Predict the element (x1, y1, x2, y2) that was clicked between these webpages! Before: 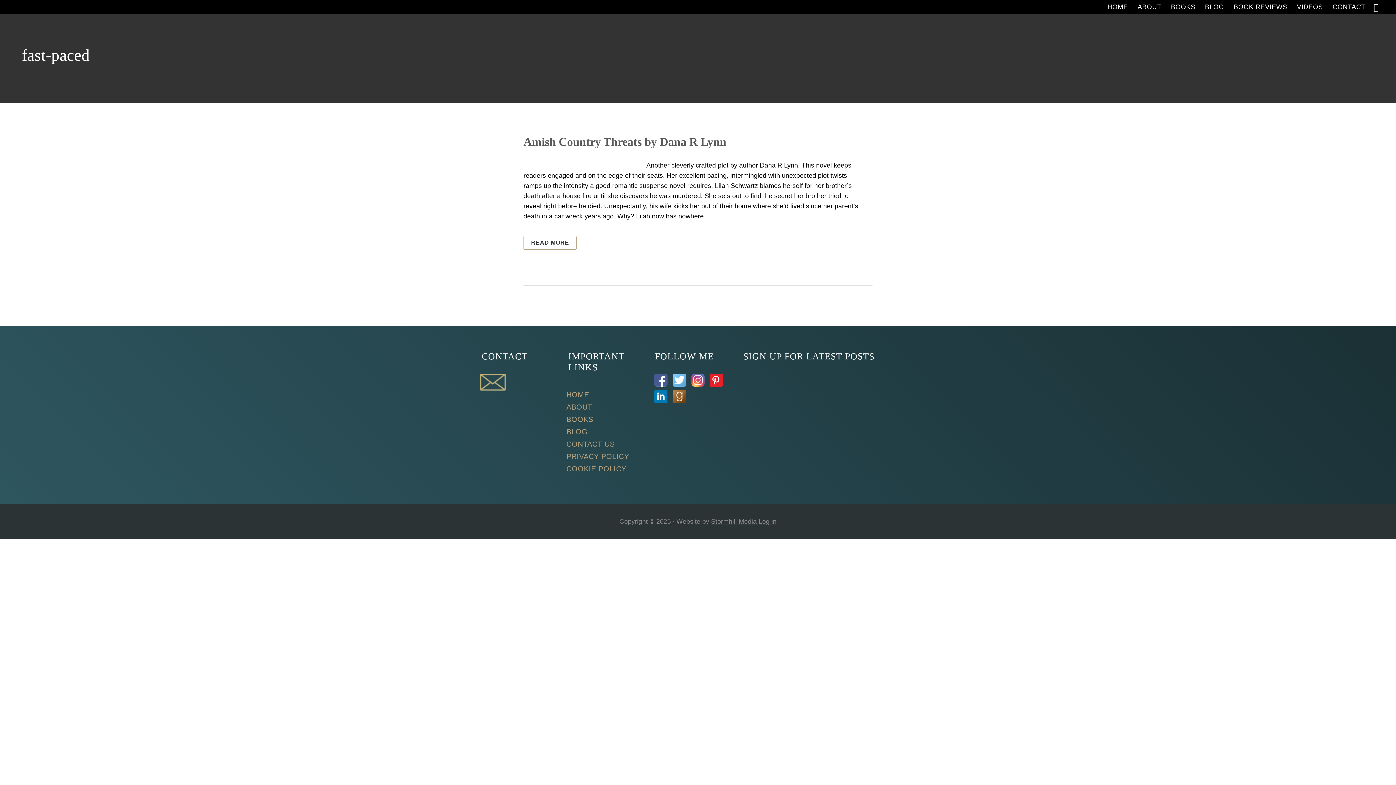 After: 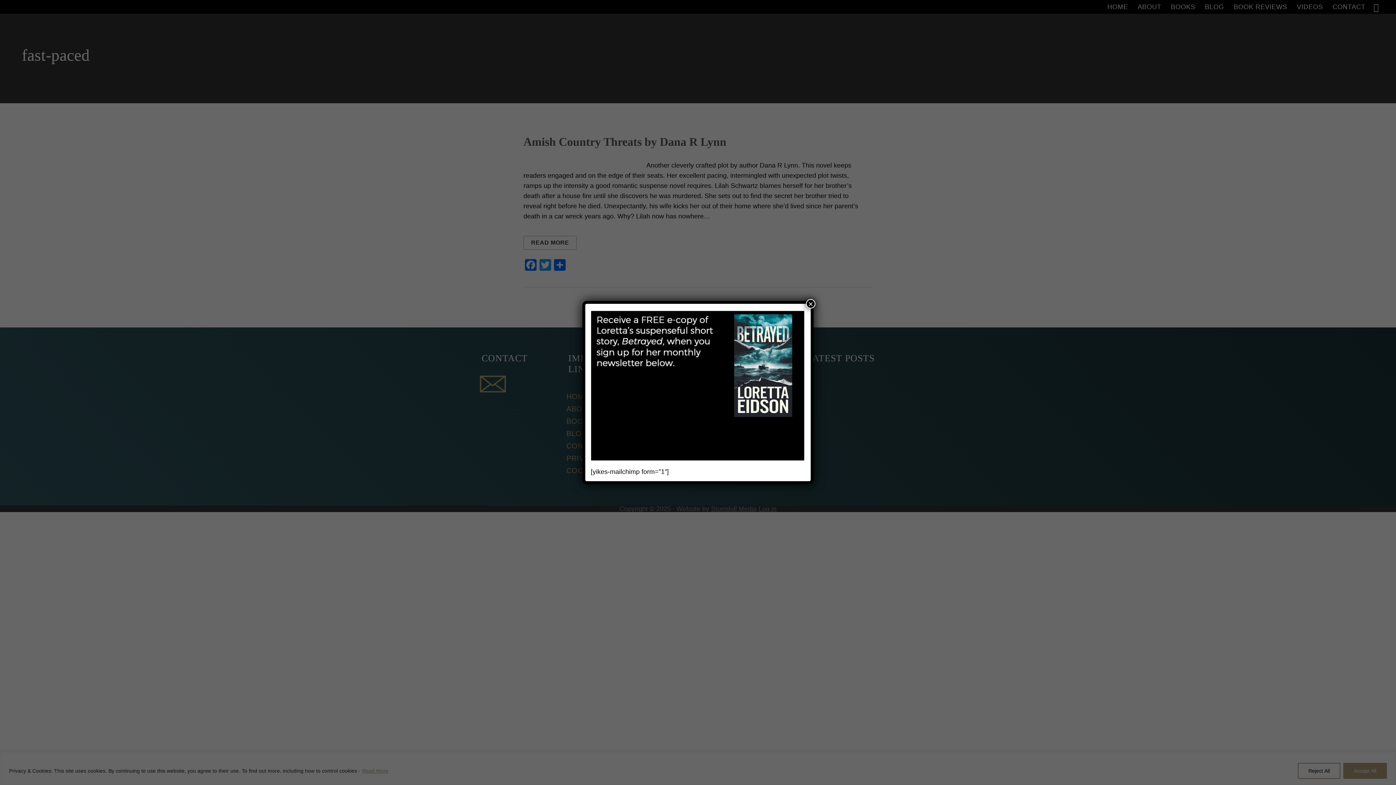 Action: bbox: (653, 396, 669, 404)